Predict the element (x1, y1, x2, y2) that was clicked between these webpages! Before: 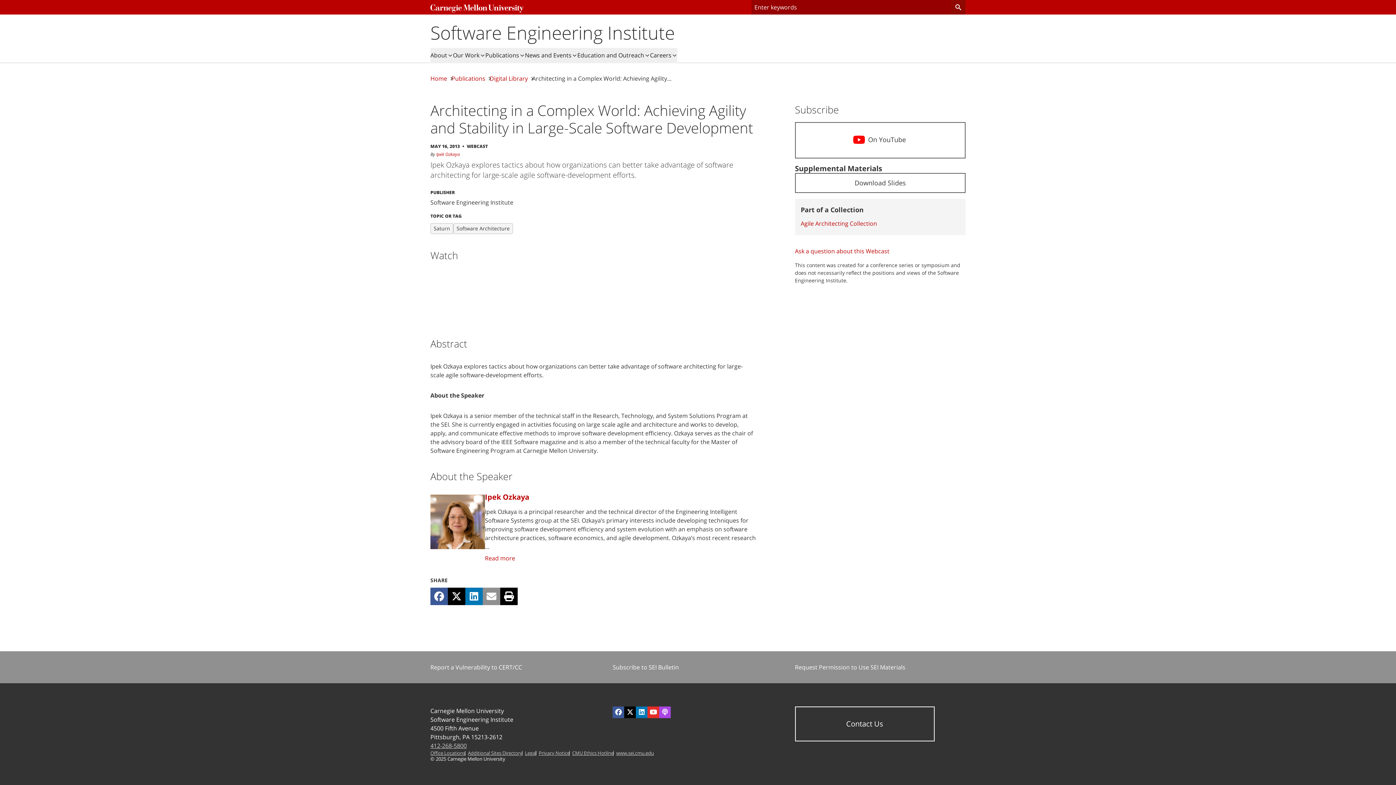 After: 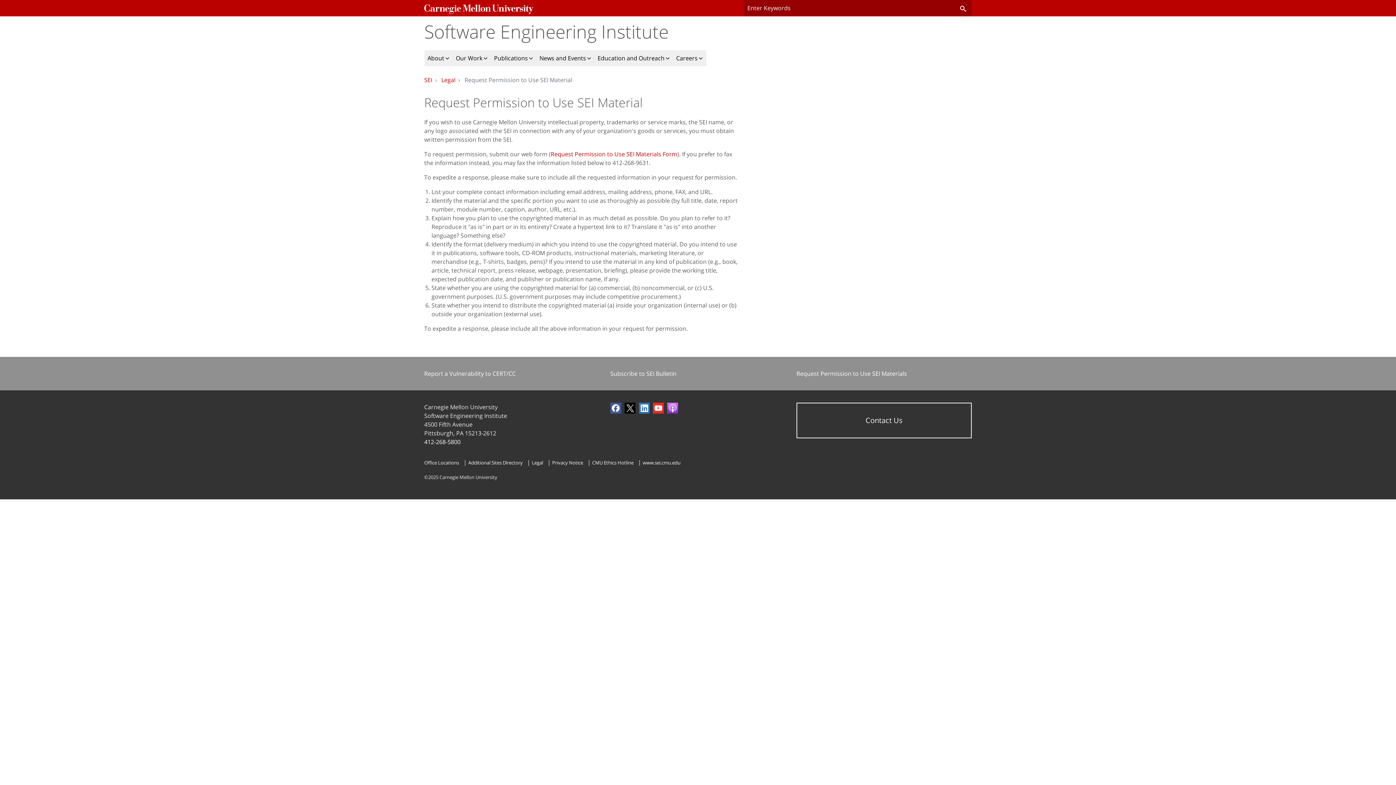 Action: label: Request Permission to Use SEI Materials bbox: (795, 663, 905, 671)